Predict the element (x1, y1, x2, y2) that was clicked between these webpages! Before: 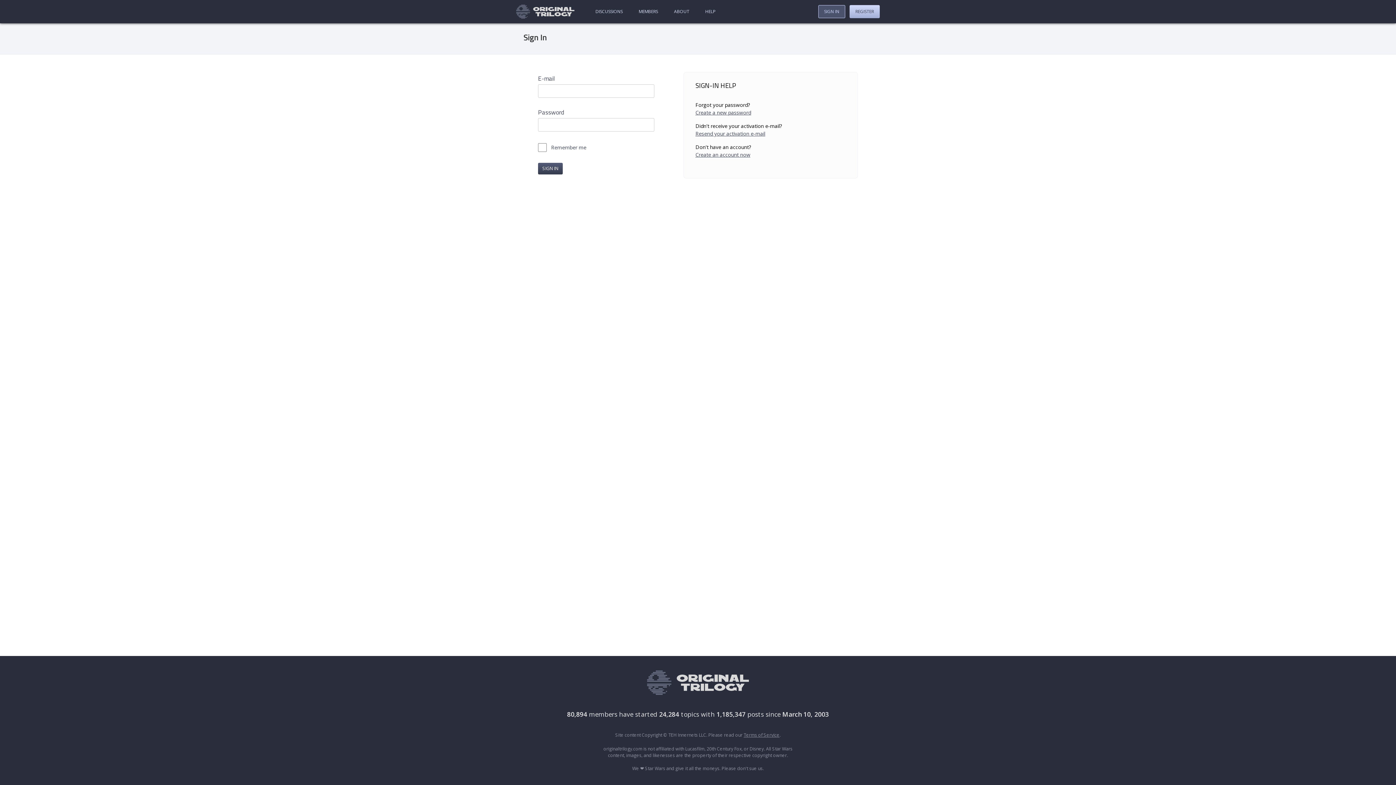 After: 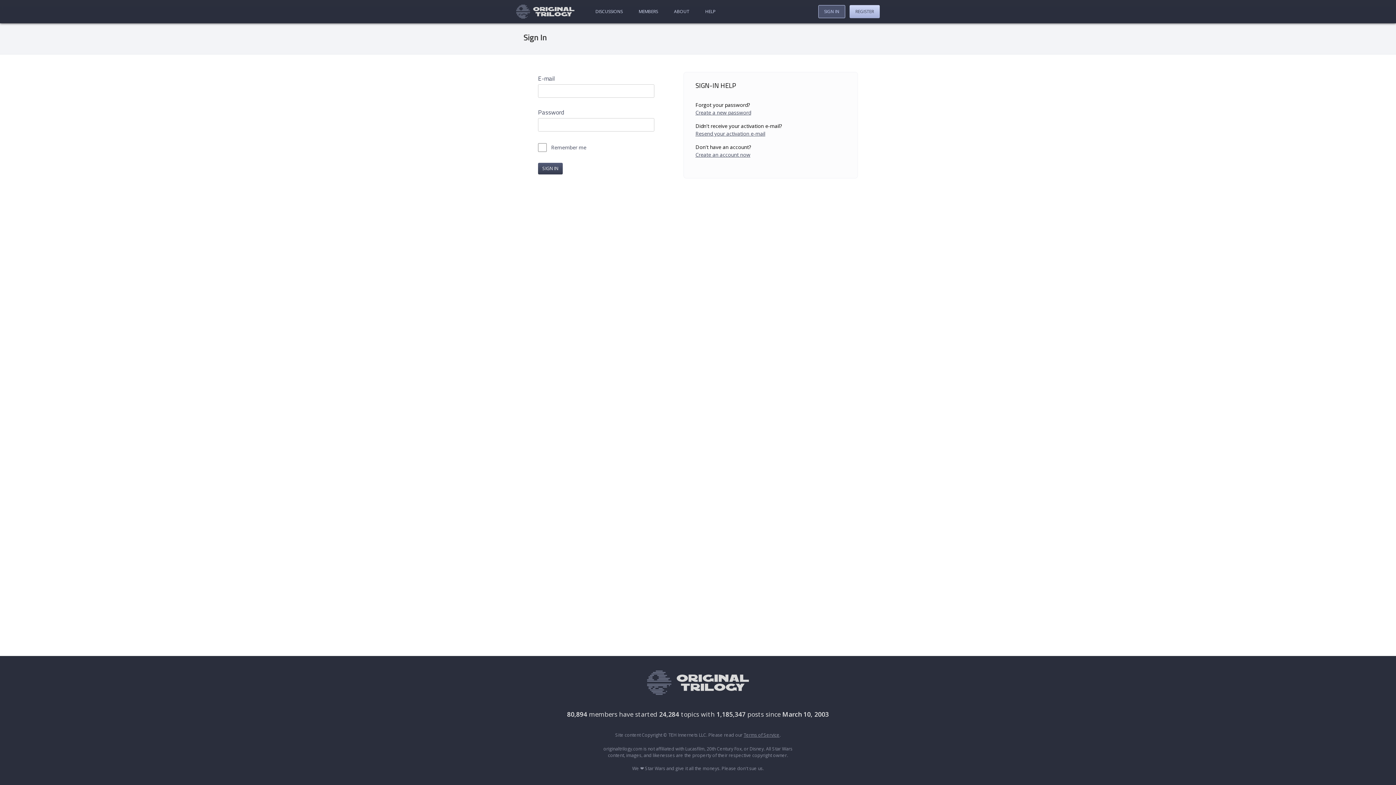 Action: label: SIGN IN bbox: (818, 5, 845, 18)